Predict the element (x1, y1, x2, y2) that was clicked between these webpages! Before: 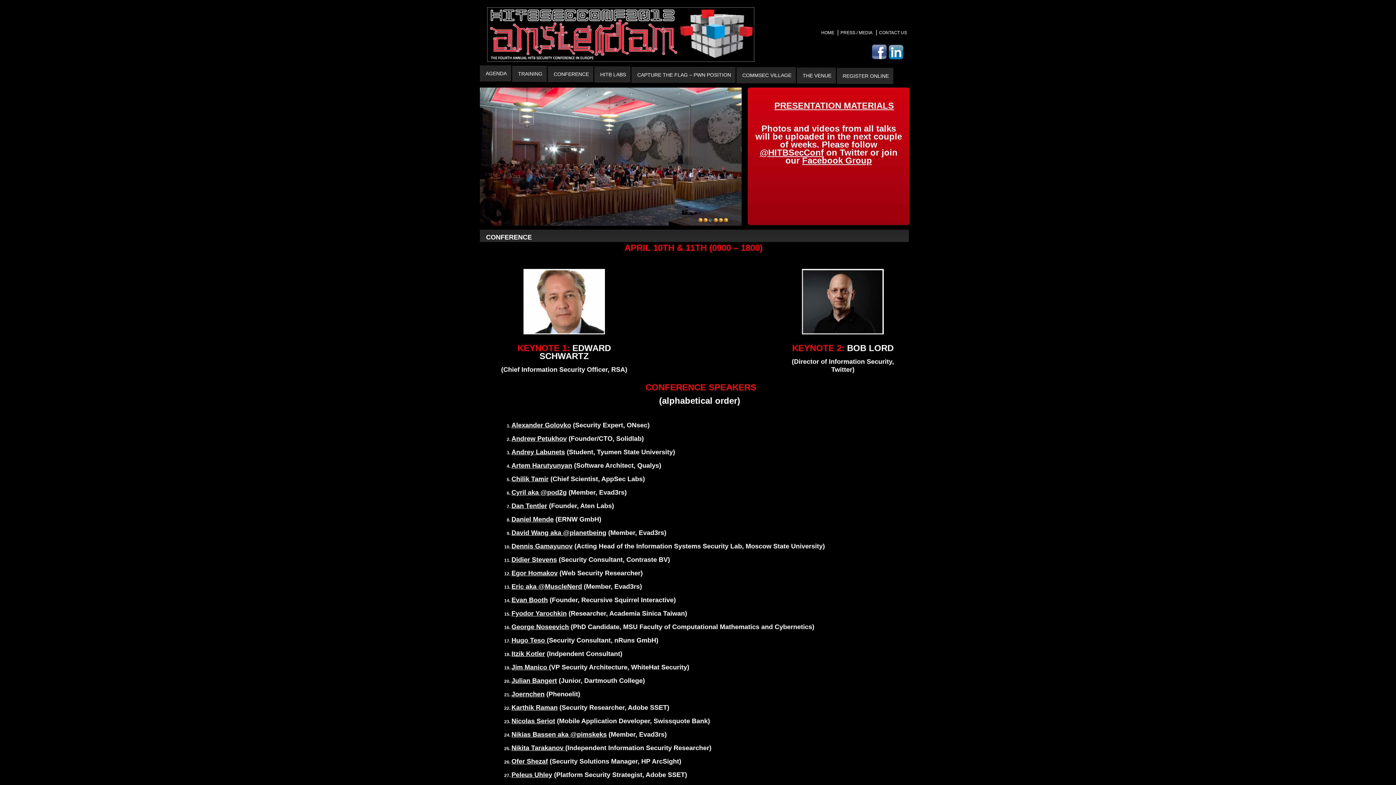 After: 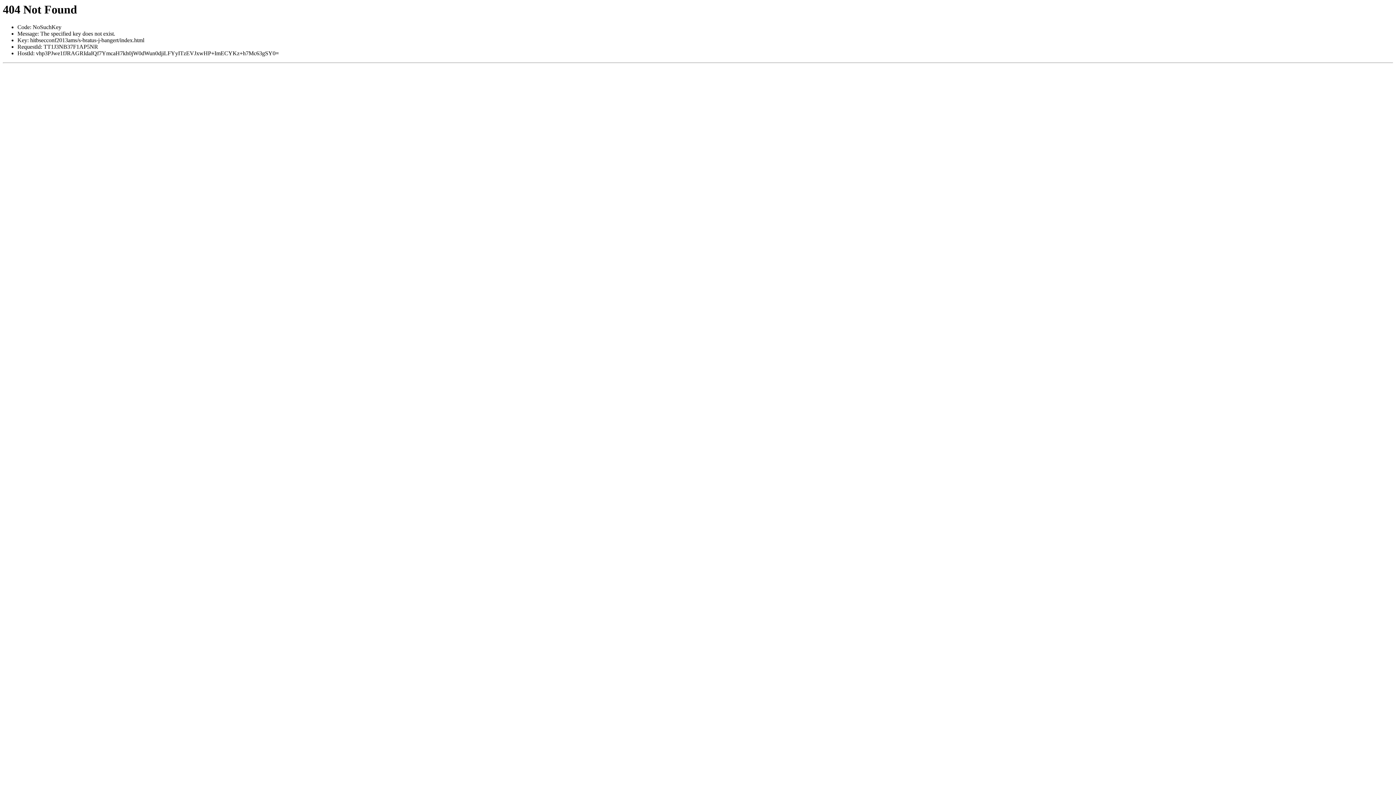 Action: bbox: (511, 677, 557, 684) label: Julian Bangert